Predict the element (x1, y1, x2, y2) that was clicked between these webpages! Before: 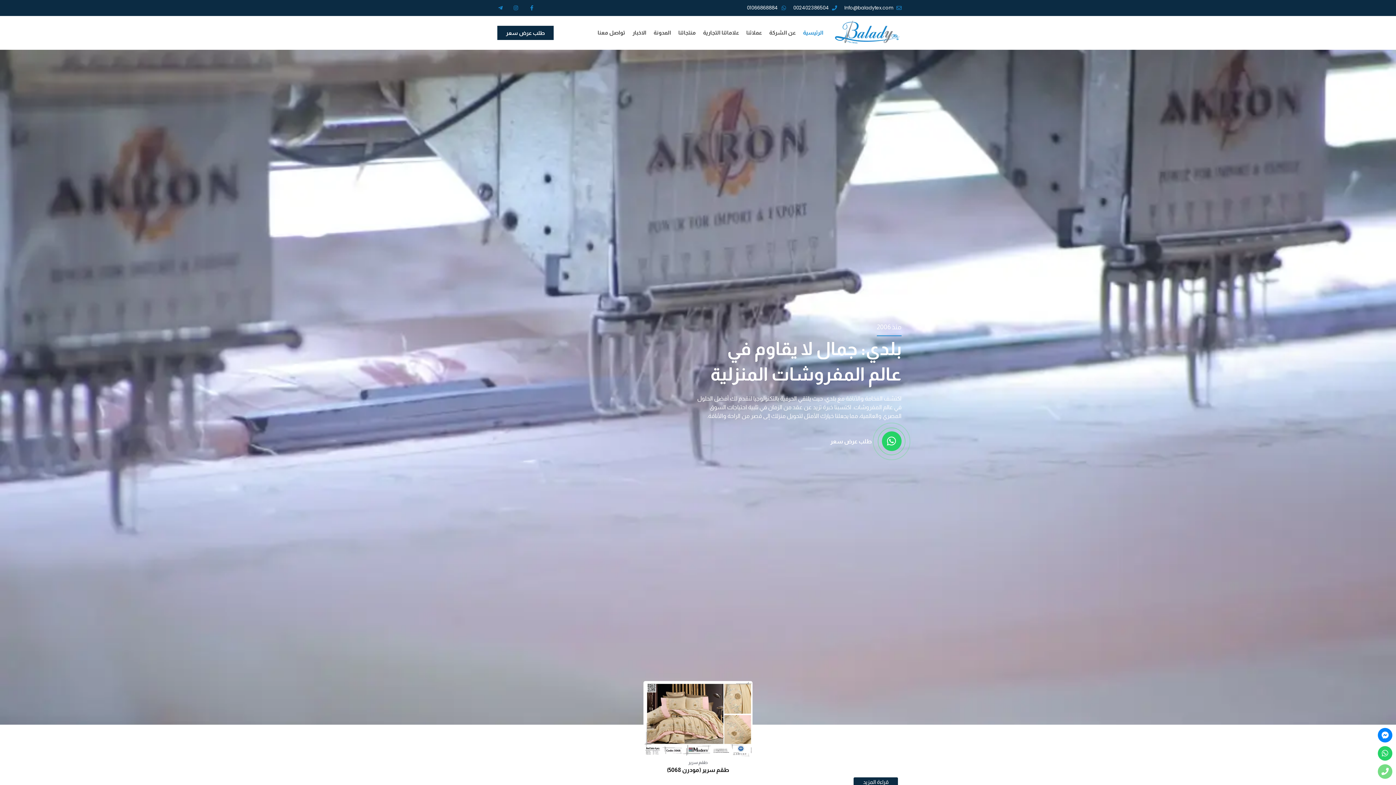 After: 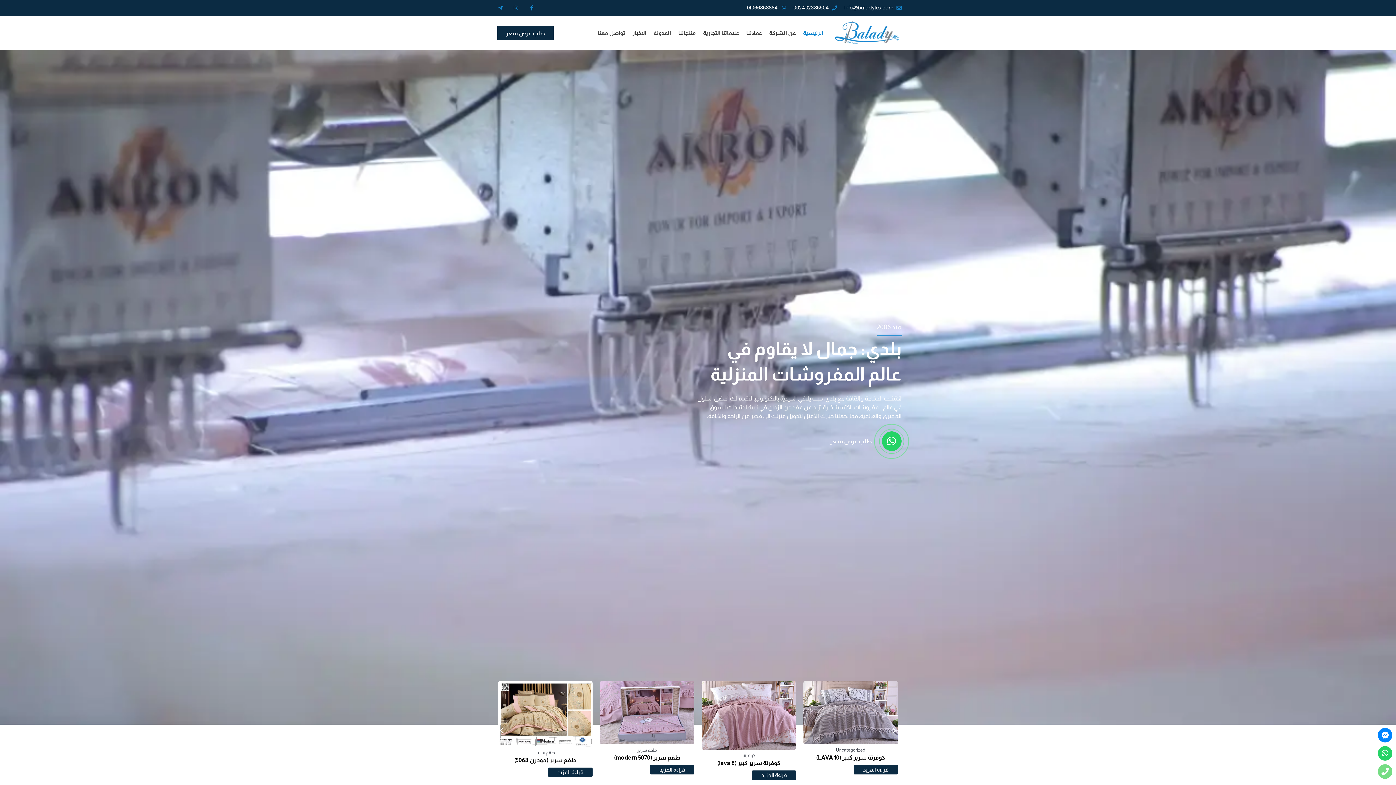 Action: label: whatsapp bbox: (1378, 746, 1392, 761)